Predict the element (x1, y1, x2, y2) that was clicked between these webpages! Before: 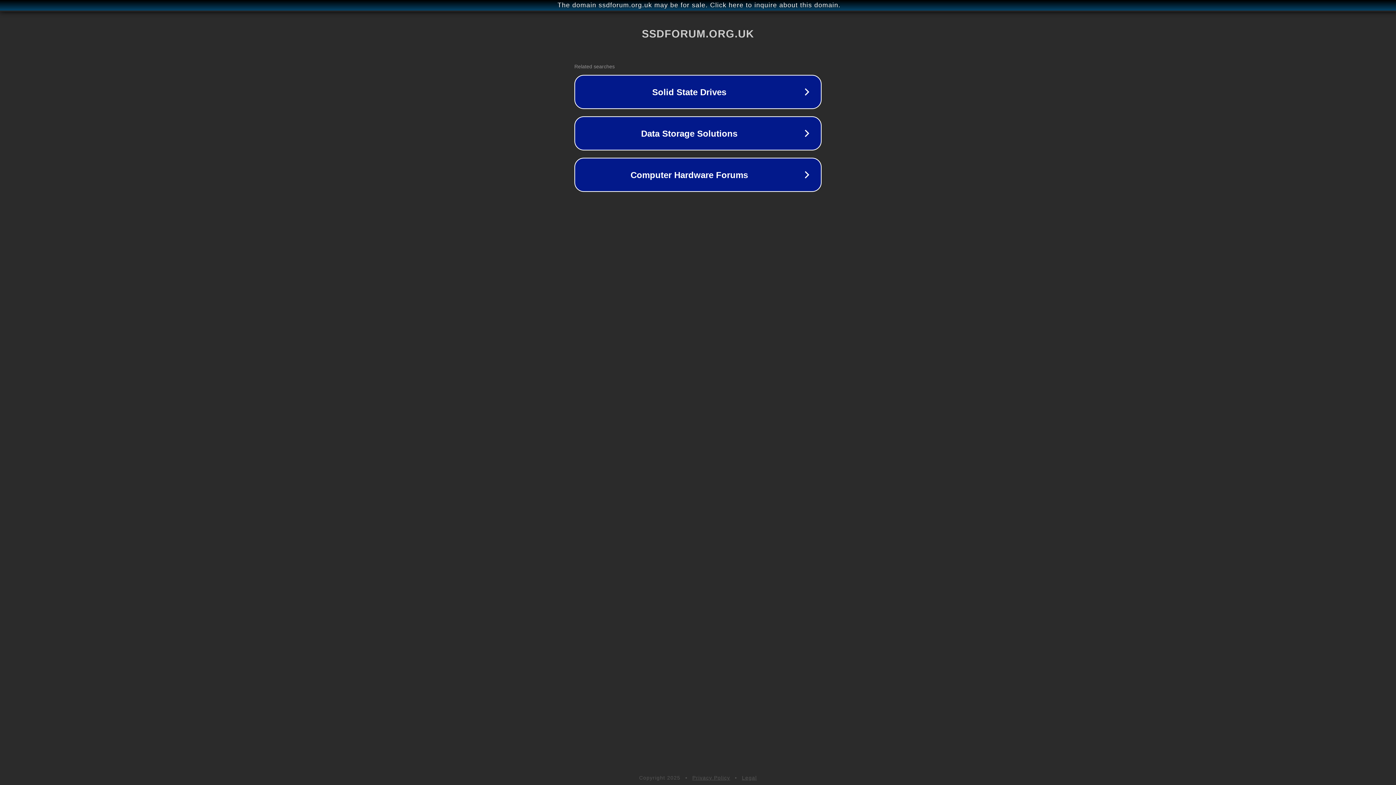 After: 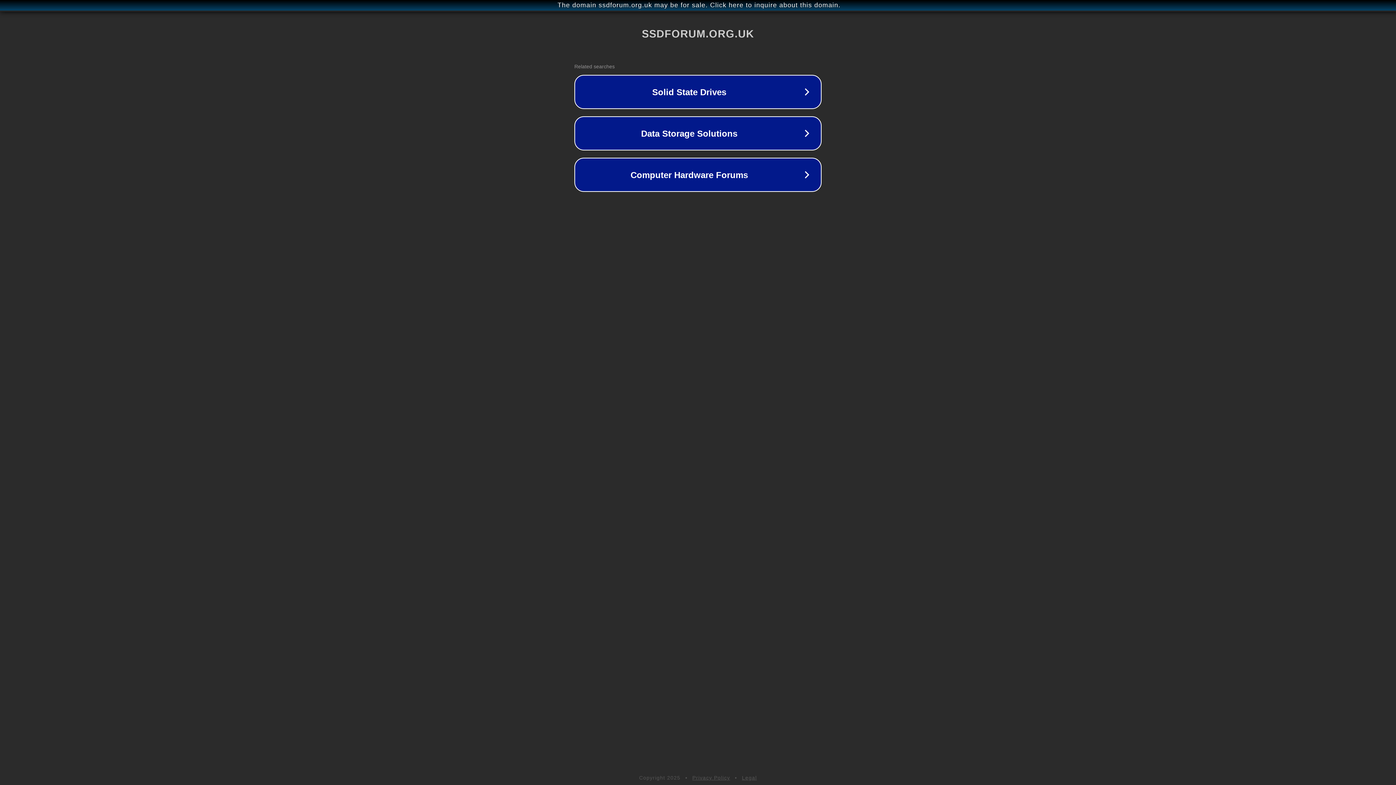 Action: label: Privacy Policy bbox: (692, 775, 730, 781)